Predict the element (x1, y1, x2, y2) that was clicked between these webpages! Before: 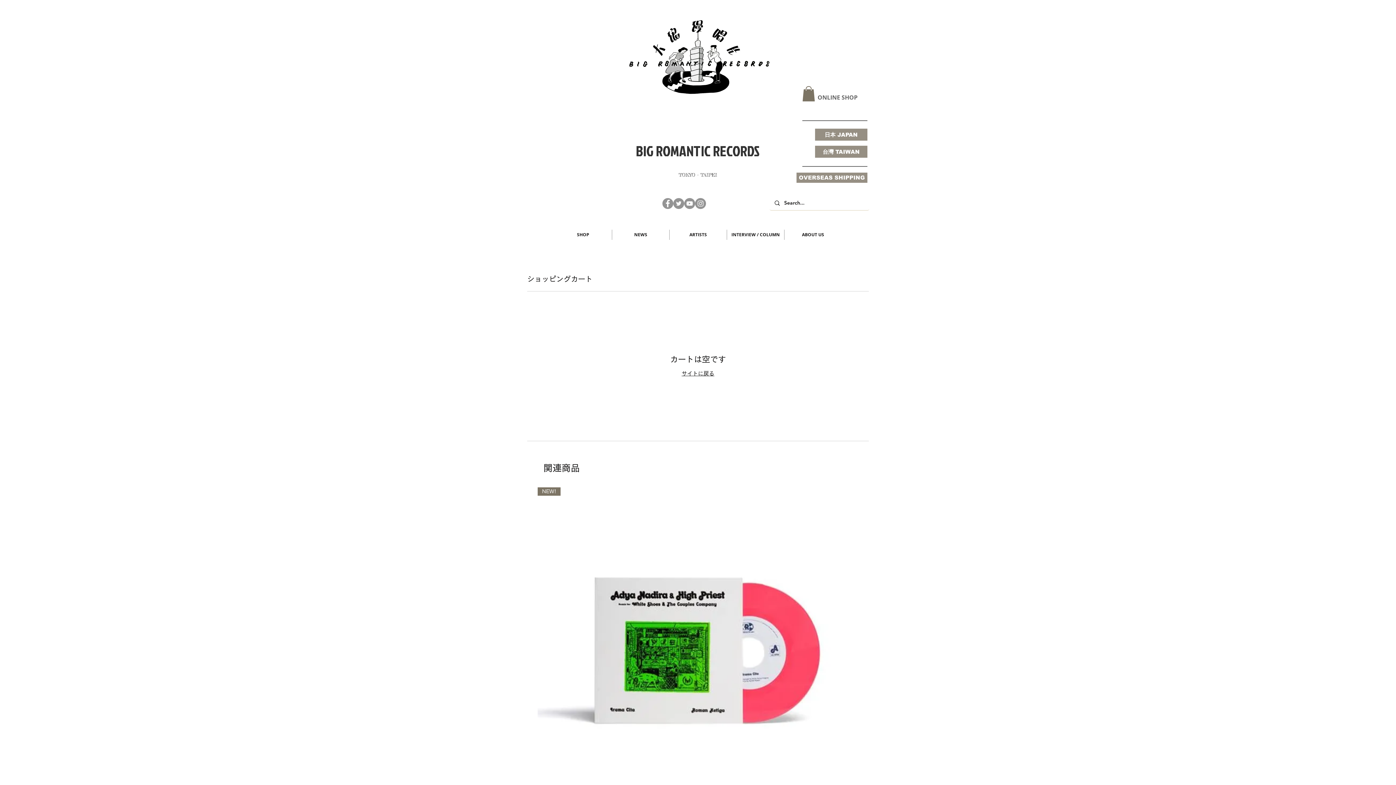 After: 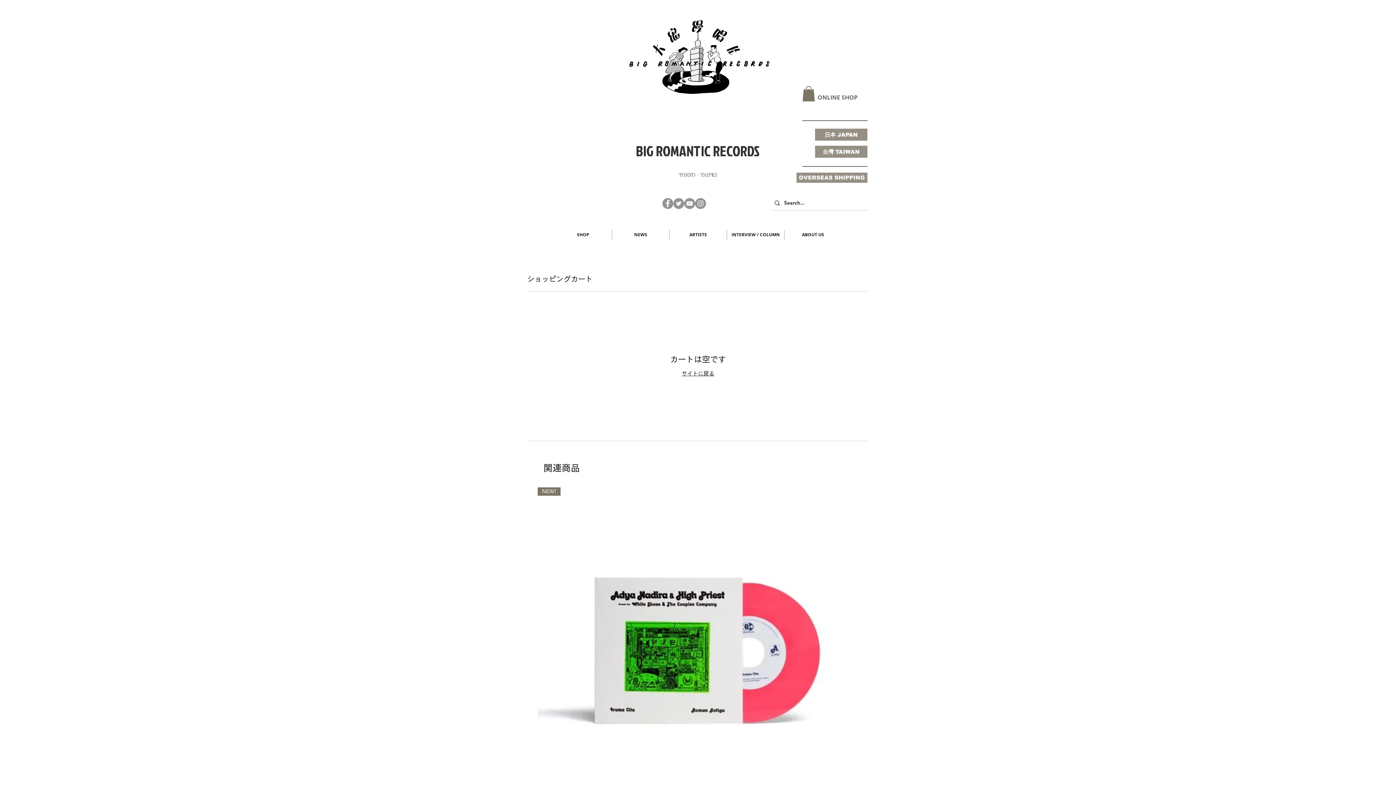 Action: bbox: (695, 198, 706, 209) label: Instagram